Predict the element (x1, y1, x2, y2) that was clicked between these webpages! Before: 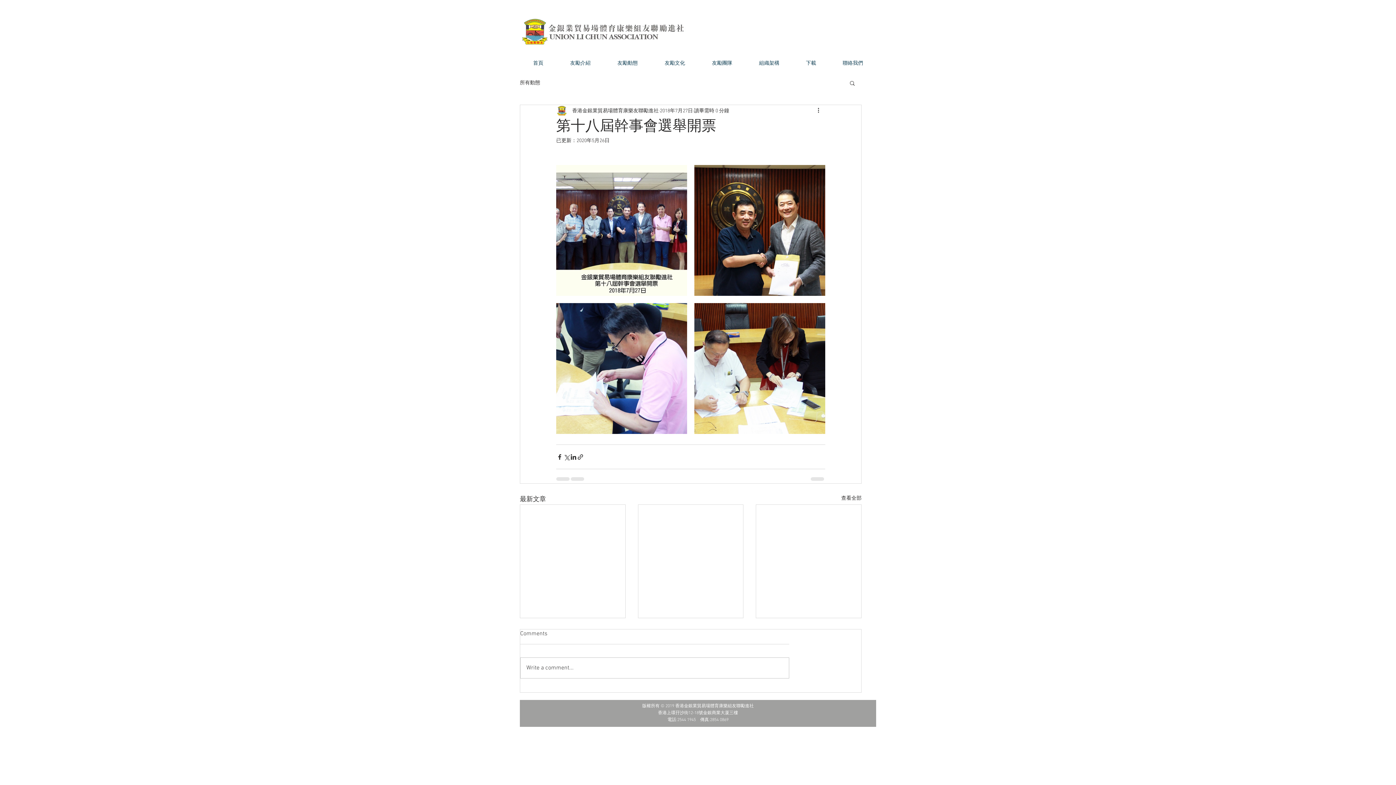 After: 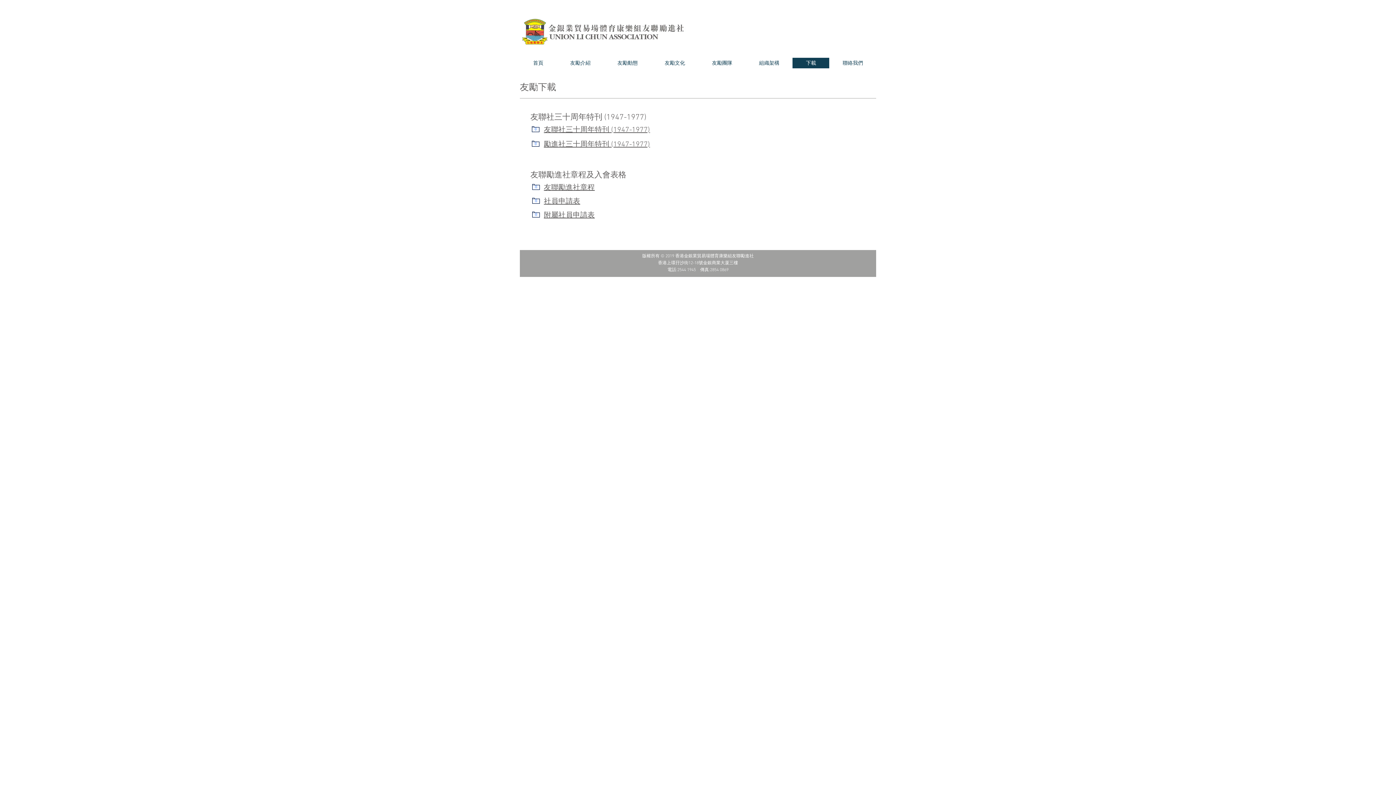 Action: bbox: (792, 57, 829, 68) label: 下載